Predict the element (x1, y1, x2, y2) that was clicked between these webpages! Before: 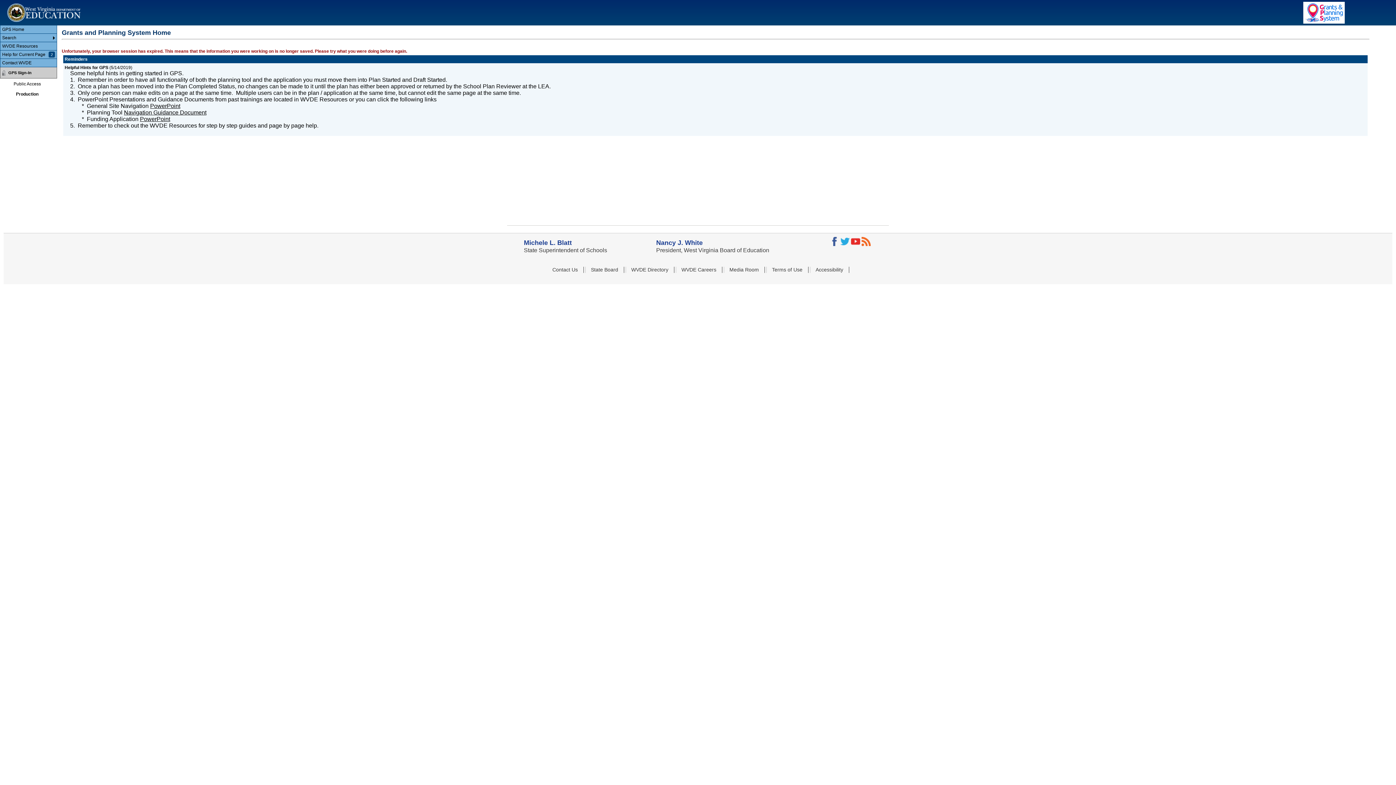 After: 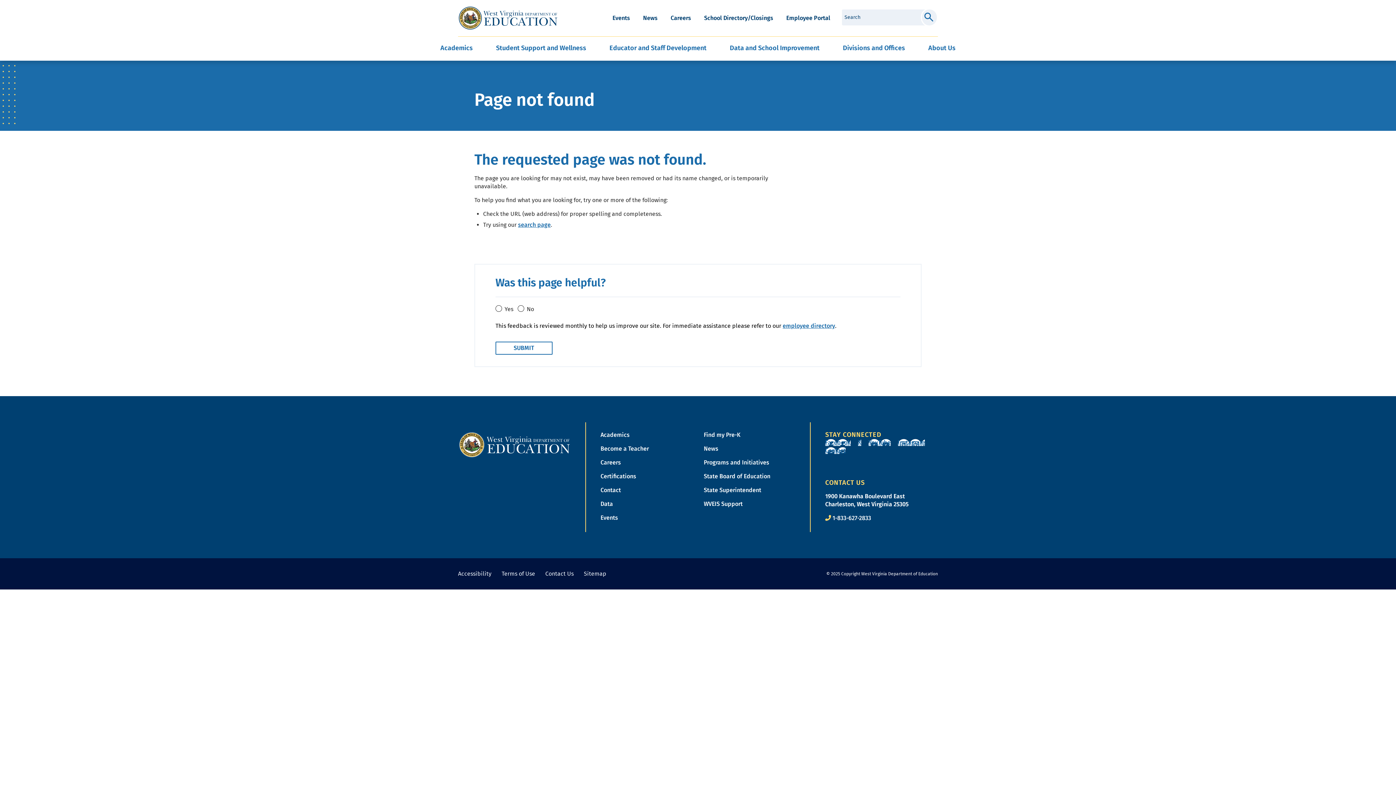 Action: label: WVDE Careers bbox: (681, 266, 716, 272)